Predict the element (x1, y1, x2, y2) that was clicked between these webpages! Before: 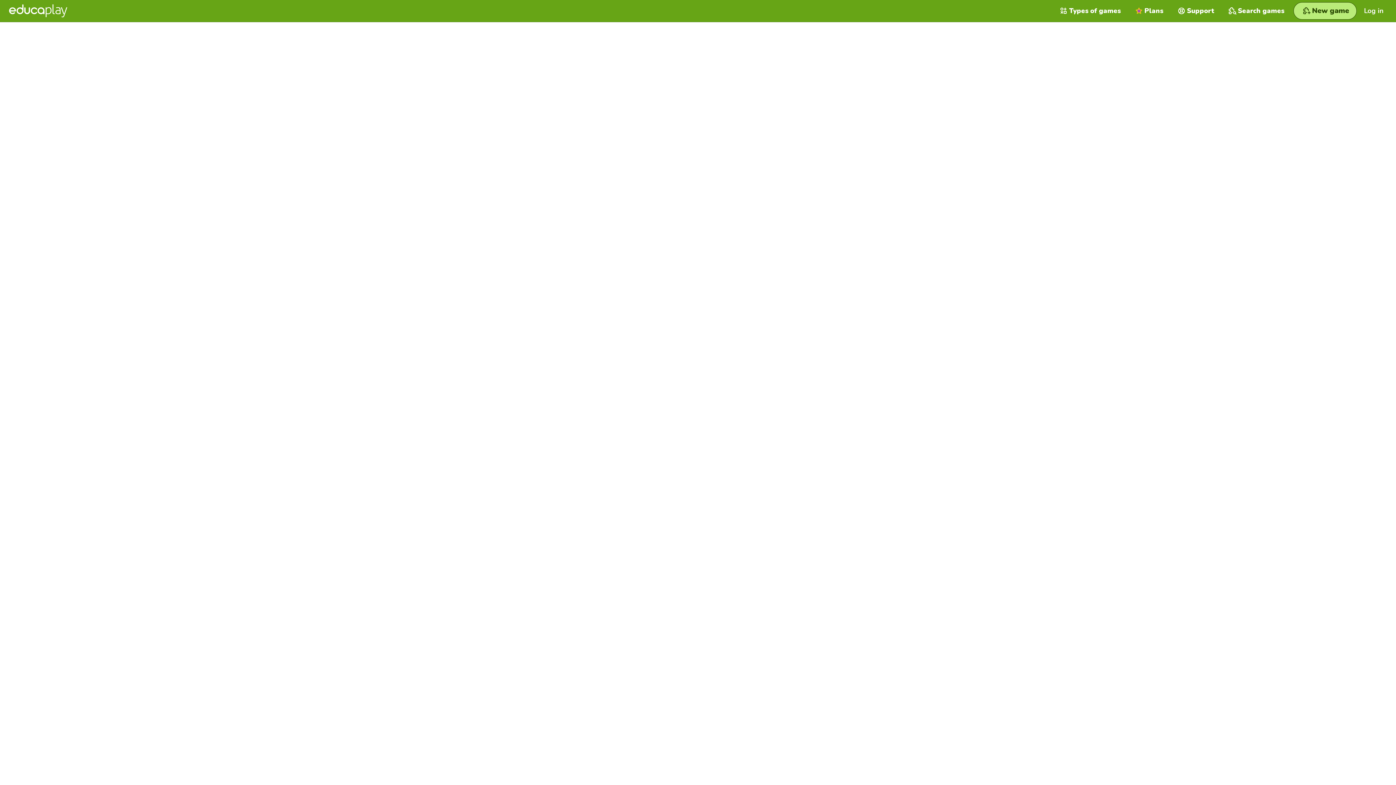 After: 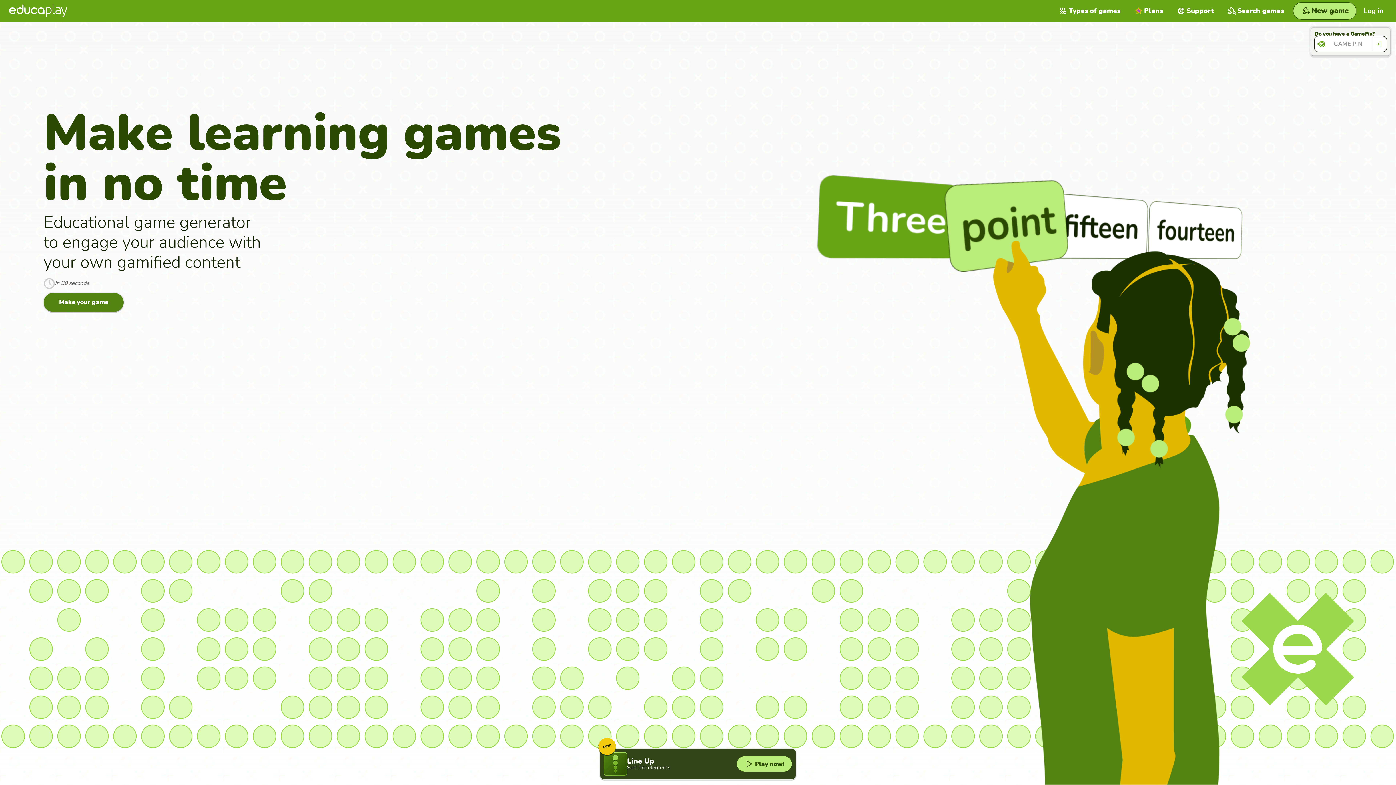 Action: bbox: (9, 4, 67, 17)